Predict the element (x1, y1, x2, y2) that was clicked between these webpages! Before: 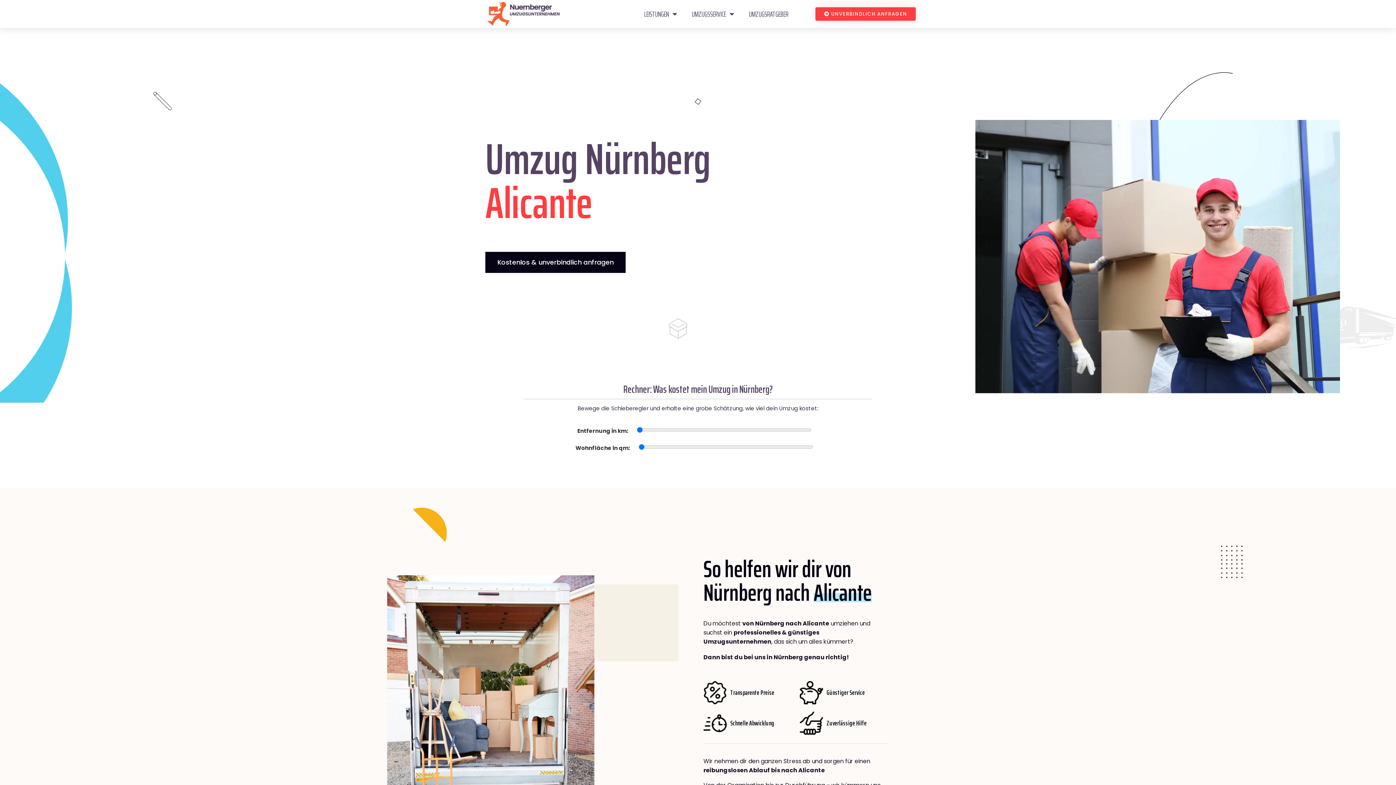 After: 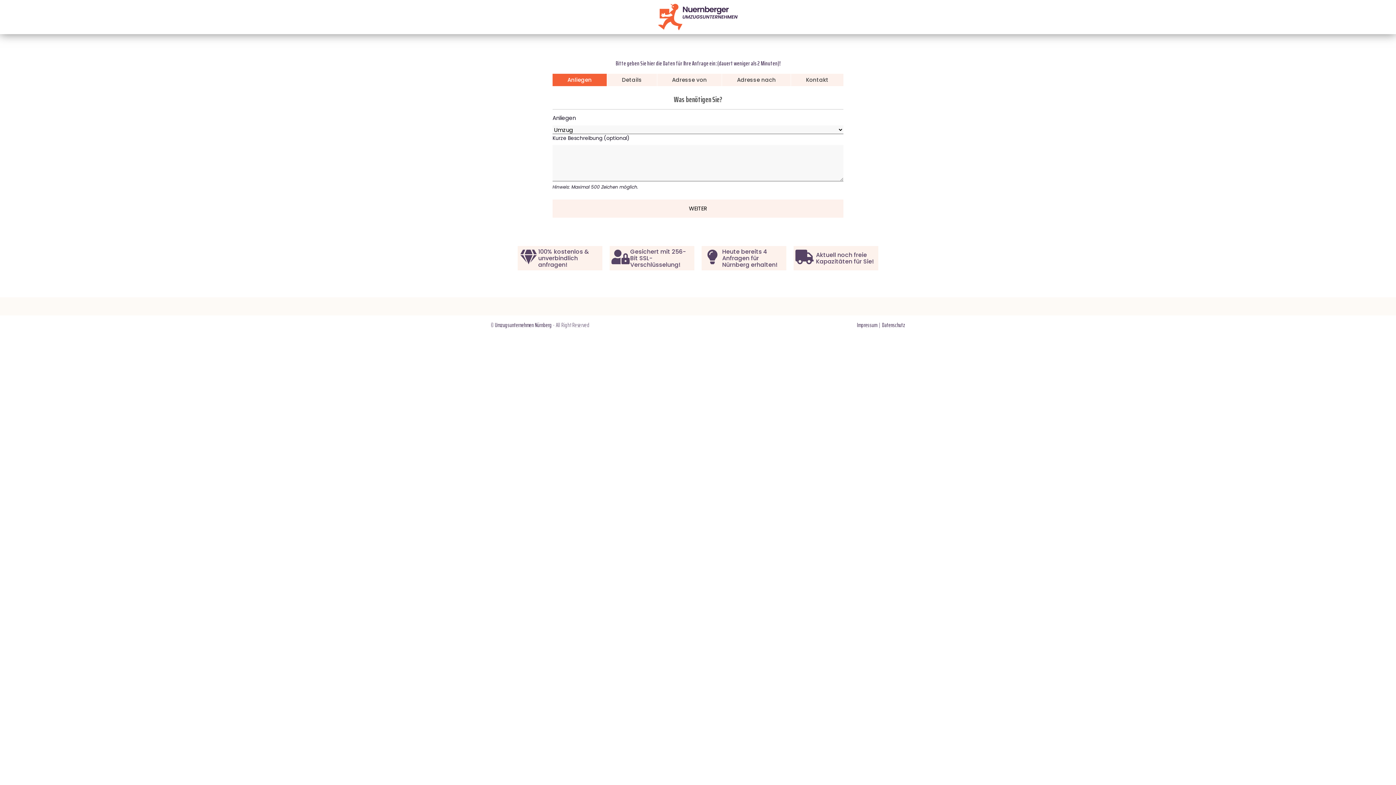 Action: label: Kostenlos & unverbindlich anfragen bbox: (485, 252, 625, 273)